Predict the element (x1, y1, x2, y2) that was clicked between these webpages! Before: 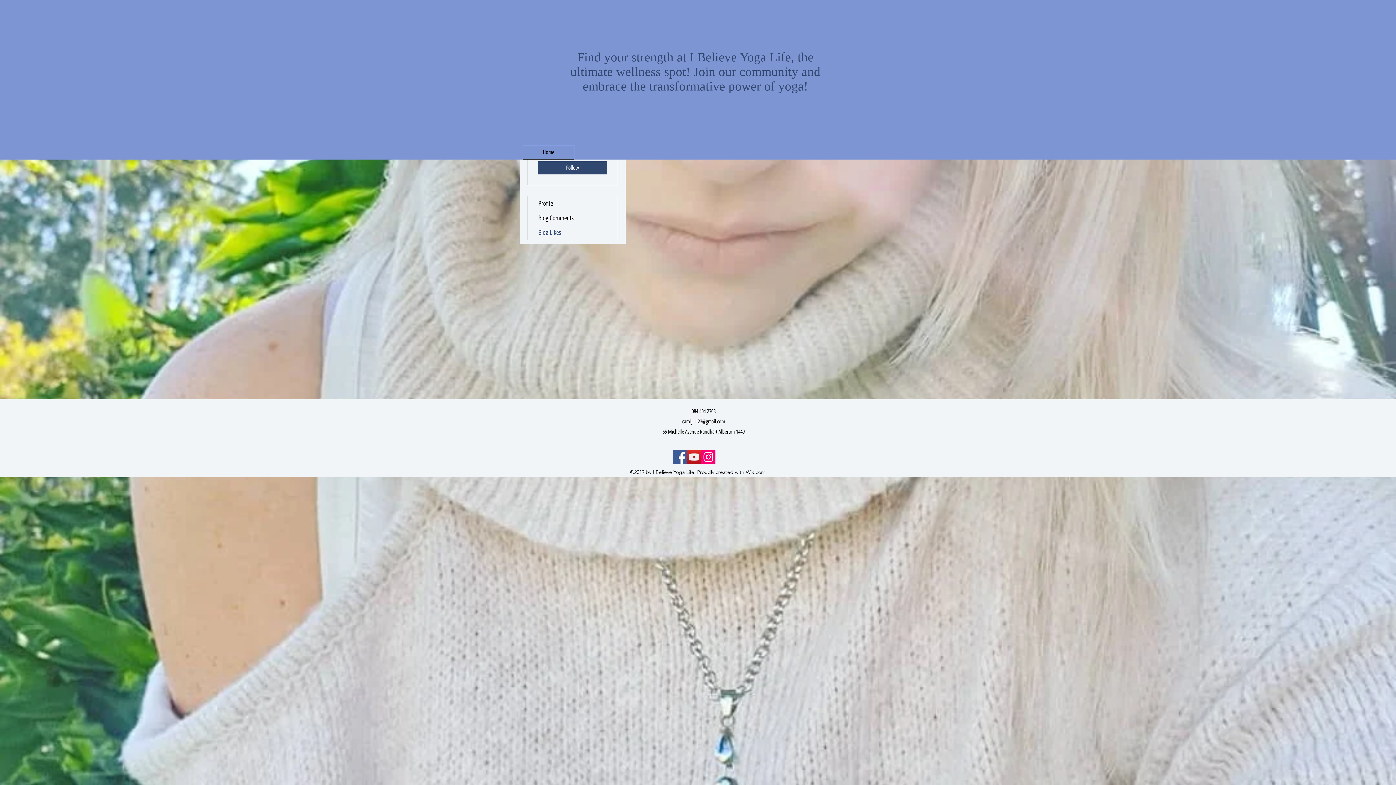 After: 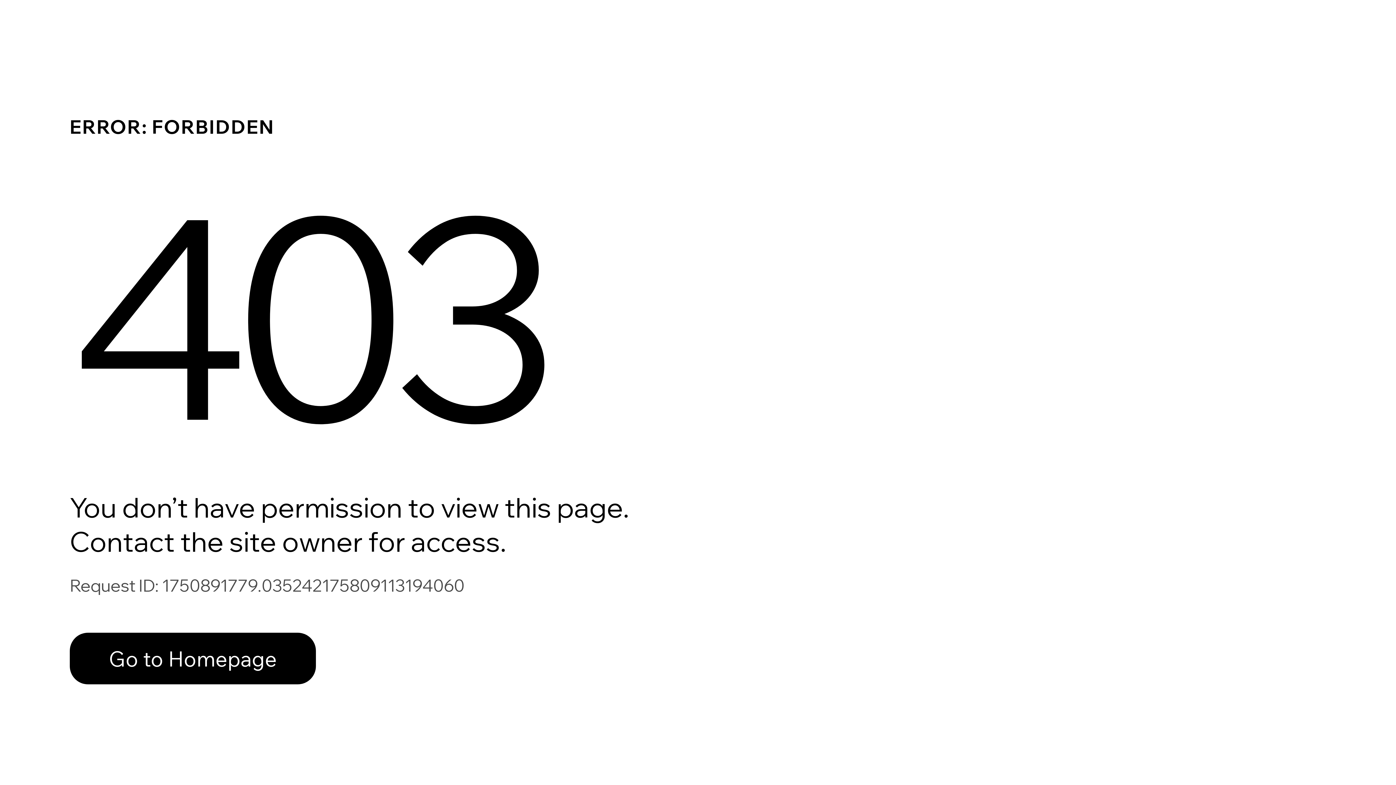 Action: bbox: (527, 196, 617, 210) label: Profile